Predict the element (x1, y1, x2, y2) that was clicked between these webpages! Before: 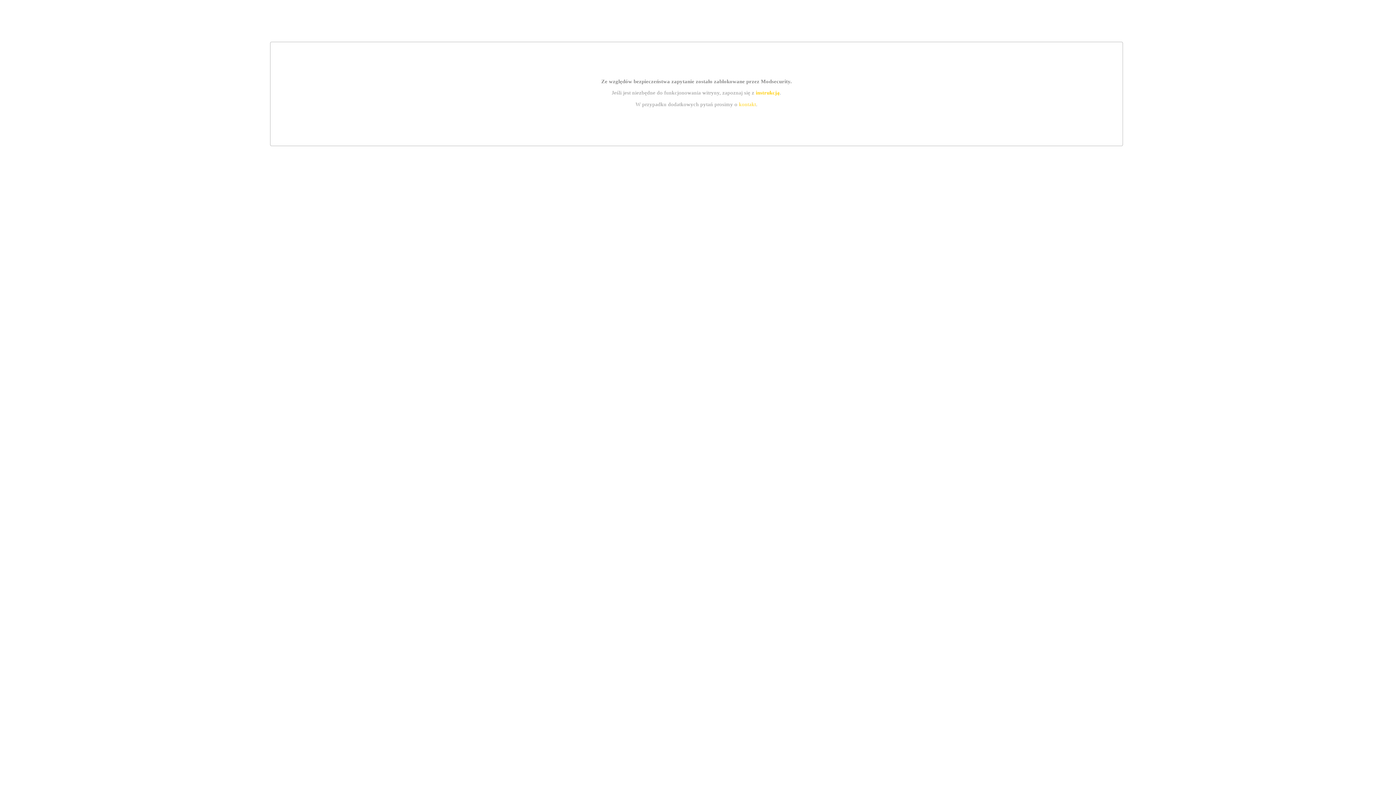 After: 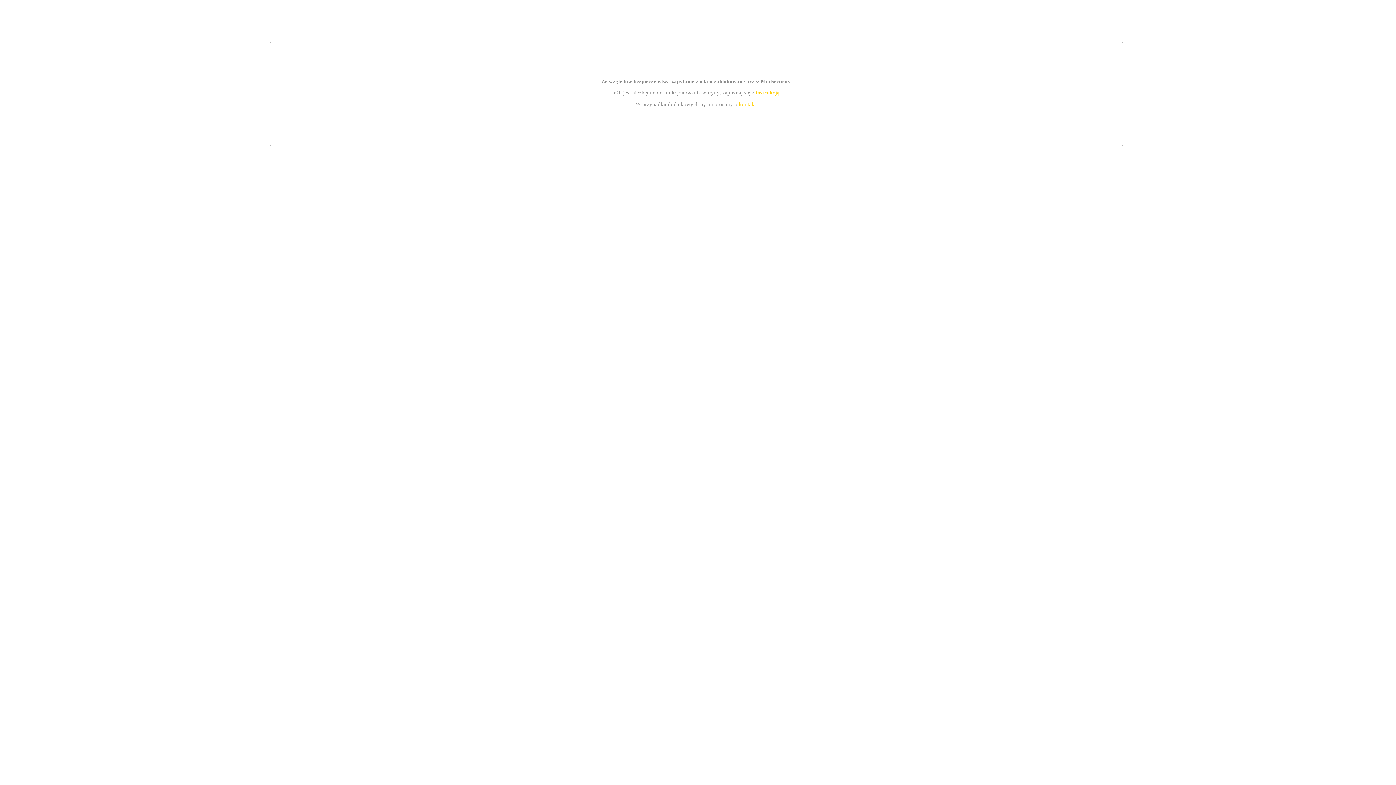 Action: label: instrukcją bbox: (755, 89, 779, 95)